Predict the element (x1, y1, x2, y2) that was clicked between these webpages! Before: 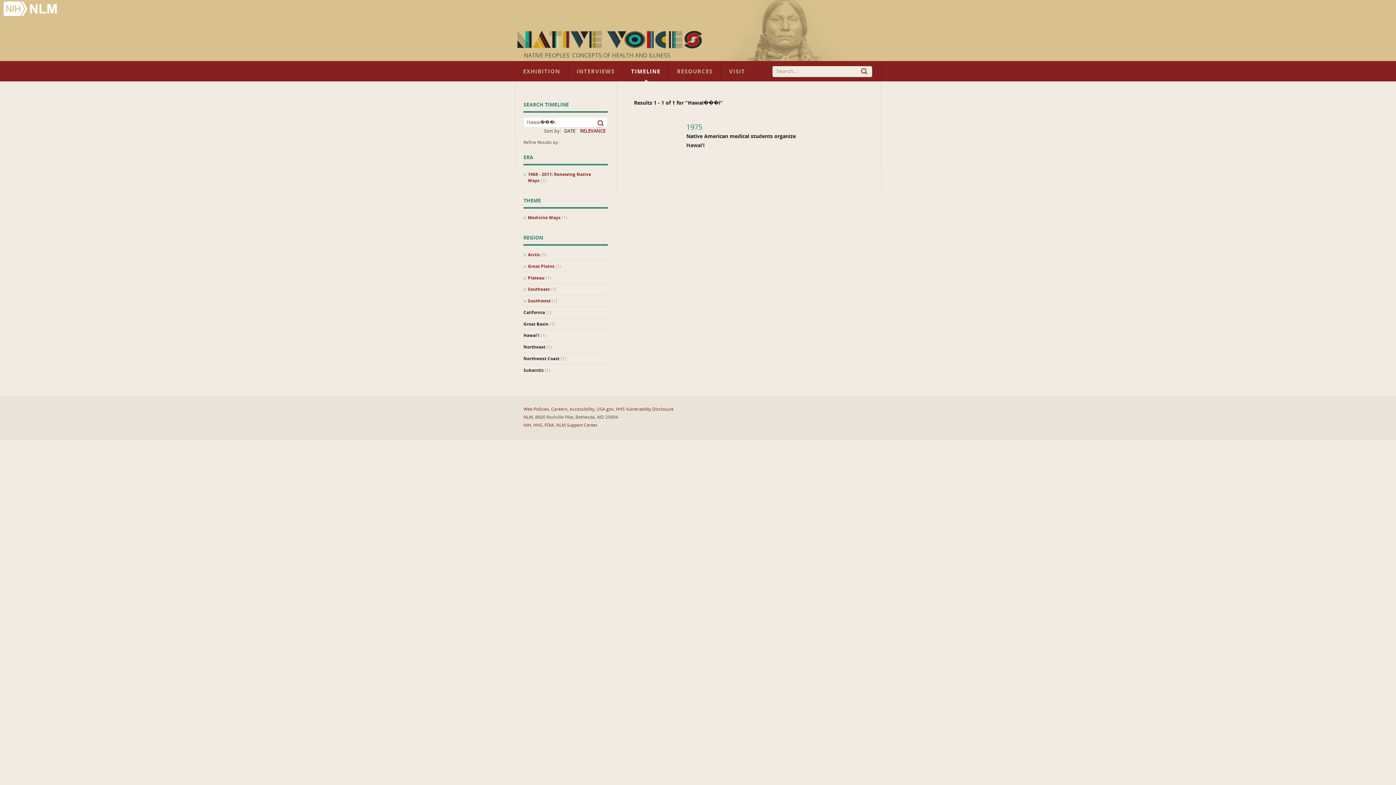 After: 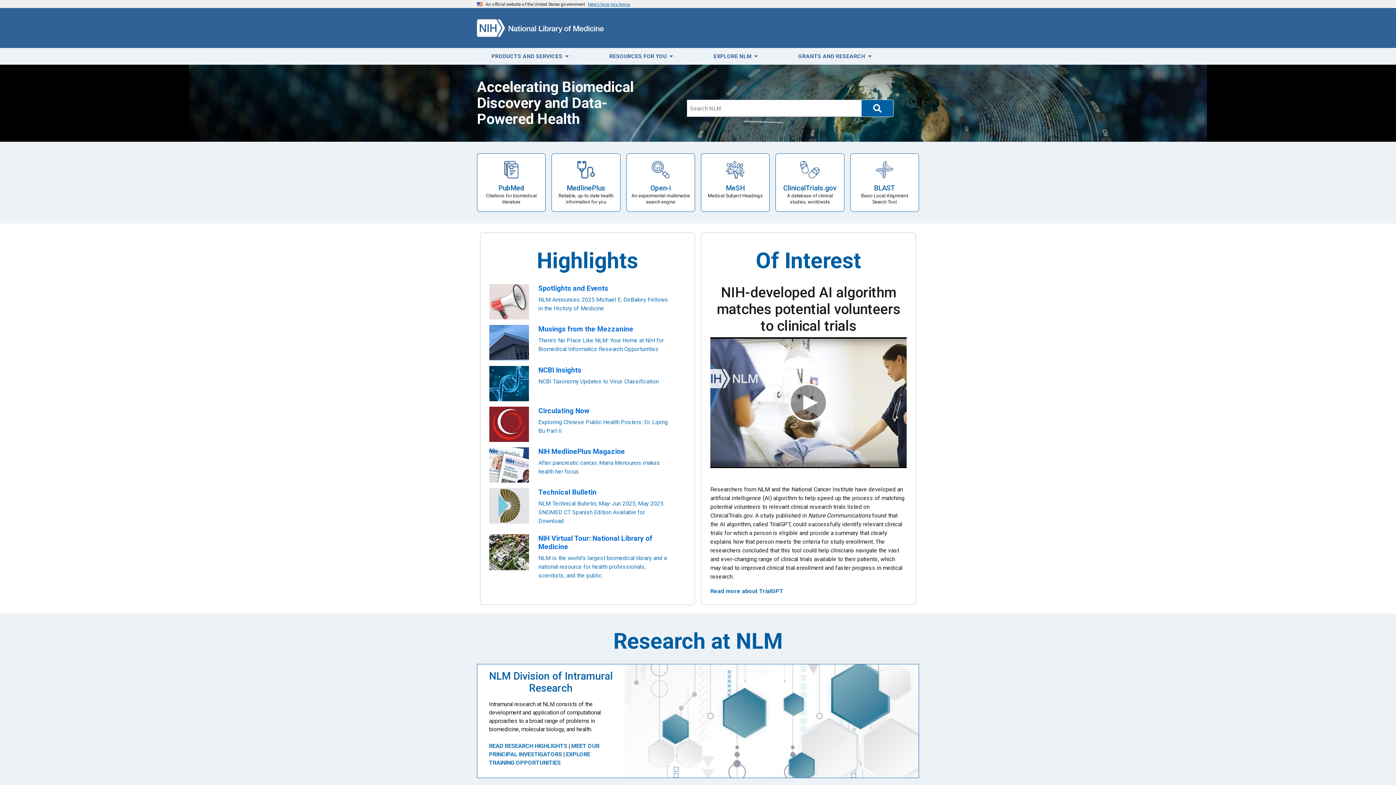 Action: bbox: (523, 414, 533, 420) label: NLM